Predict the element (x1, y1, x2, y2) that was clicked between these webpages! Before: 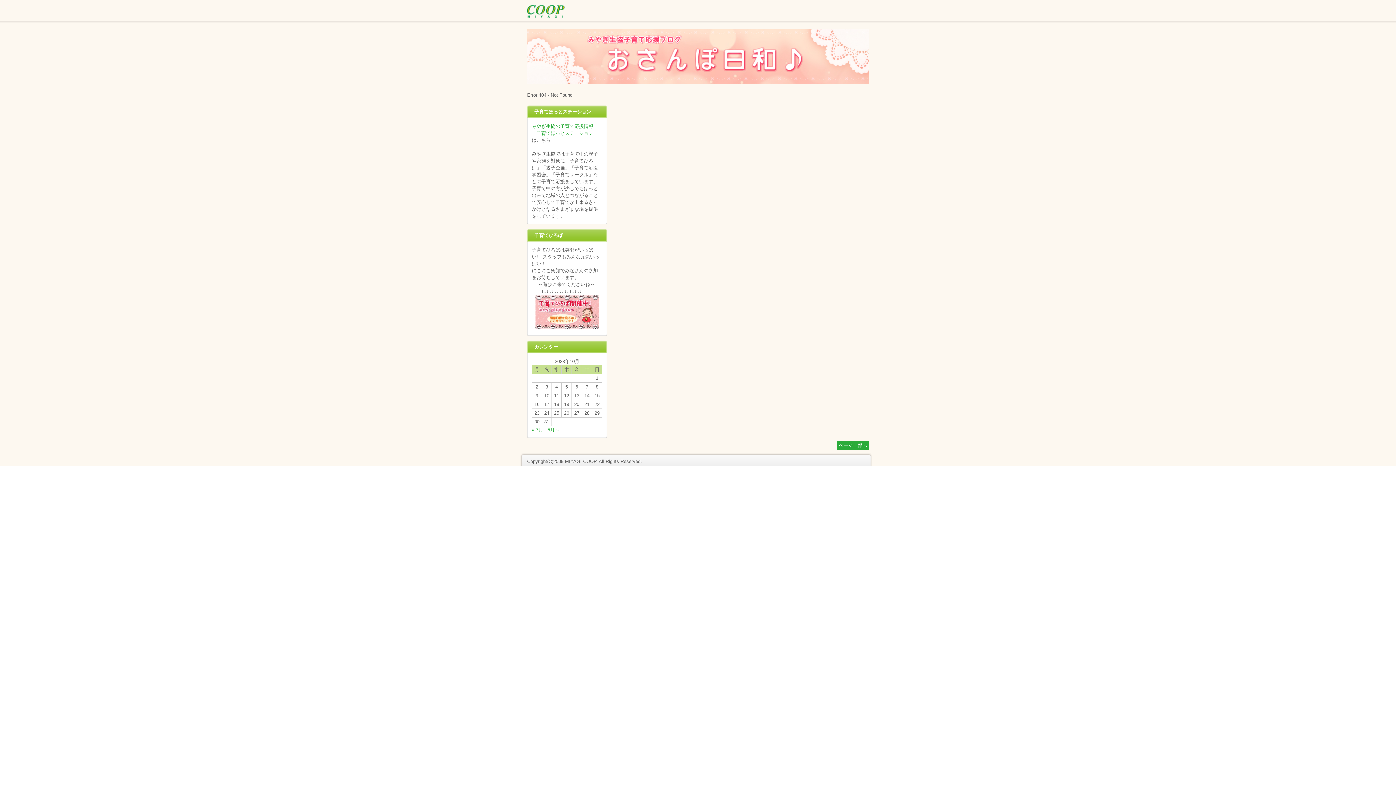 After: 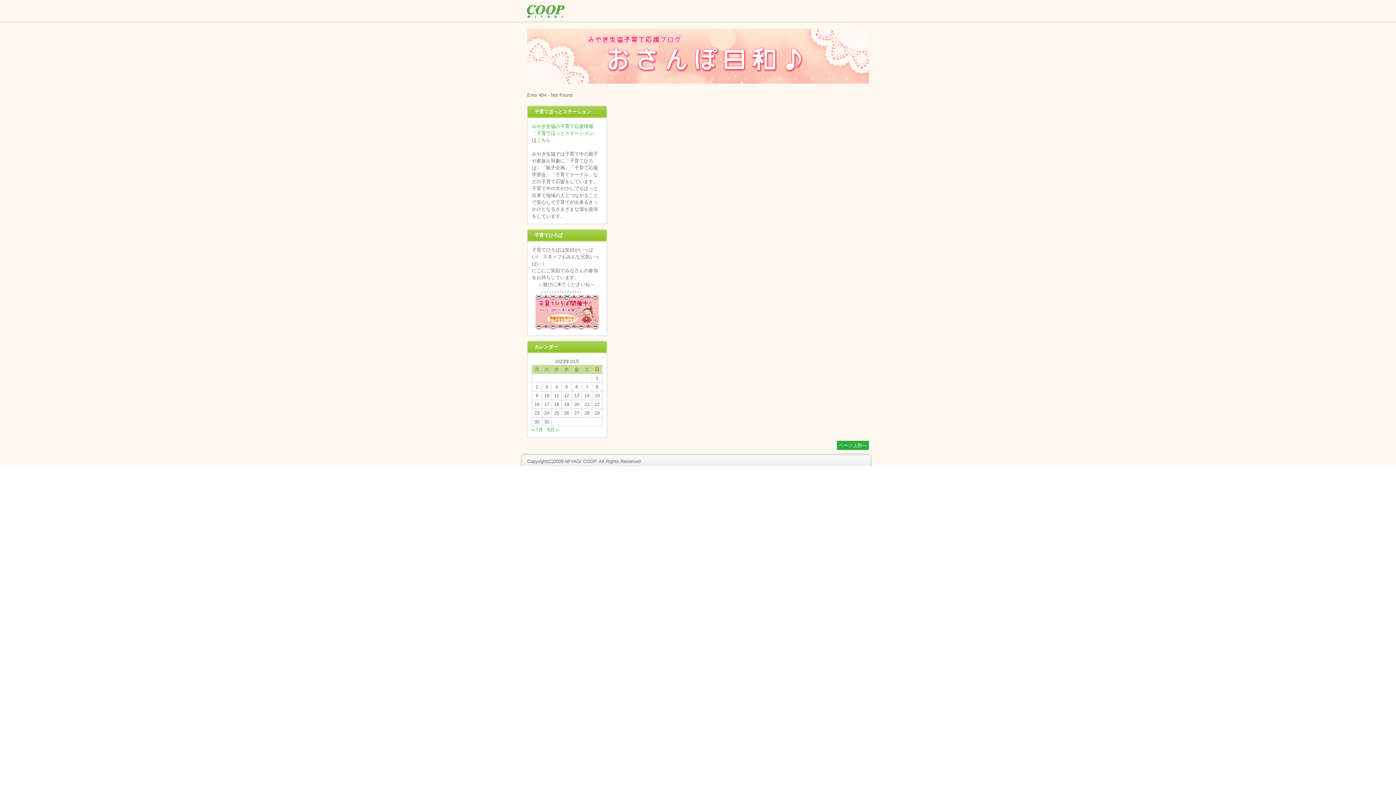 Action: bbox: (535, 325, 599, 330)